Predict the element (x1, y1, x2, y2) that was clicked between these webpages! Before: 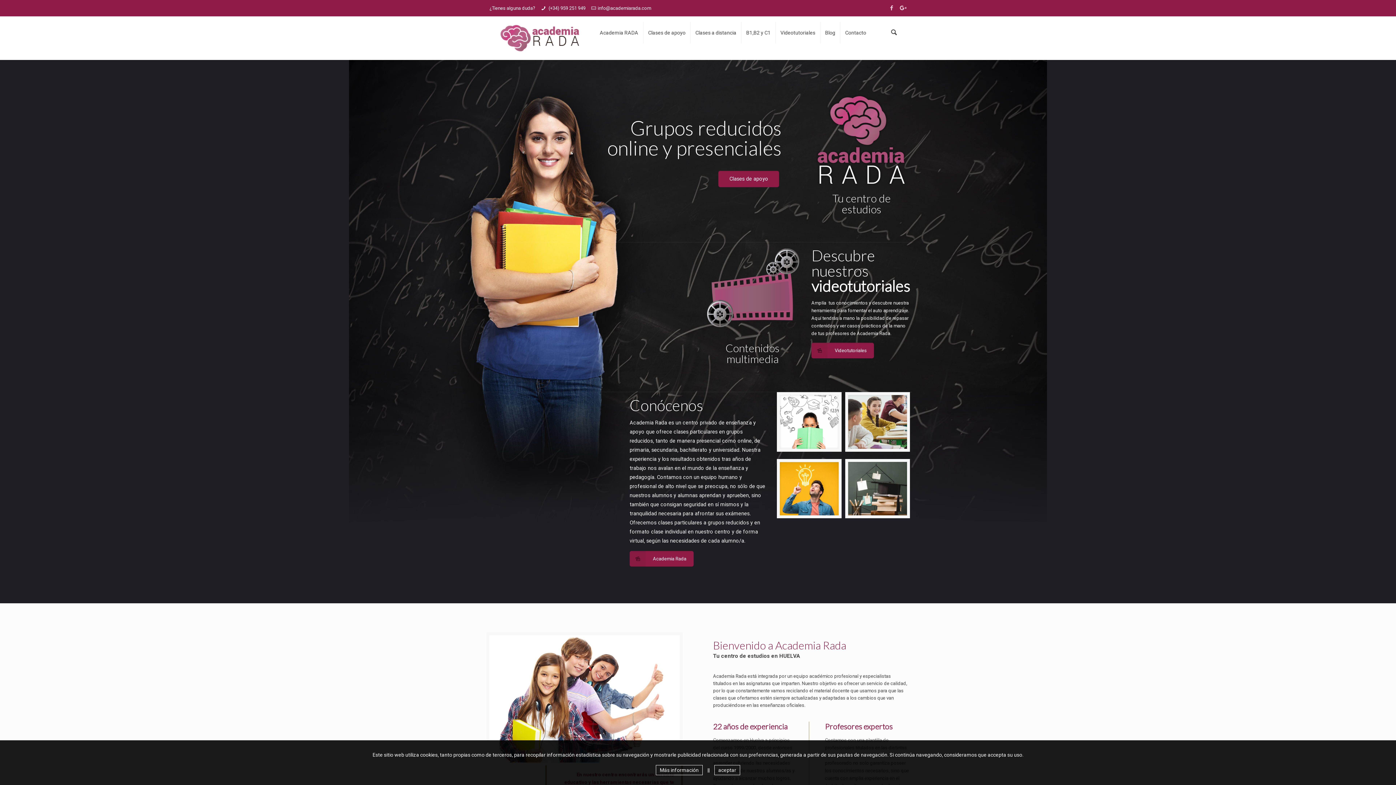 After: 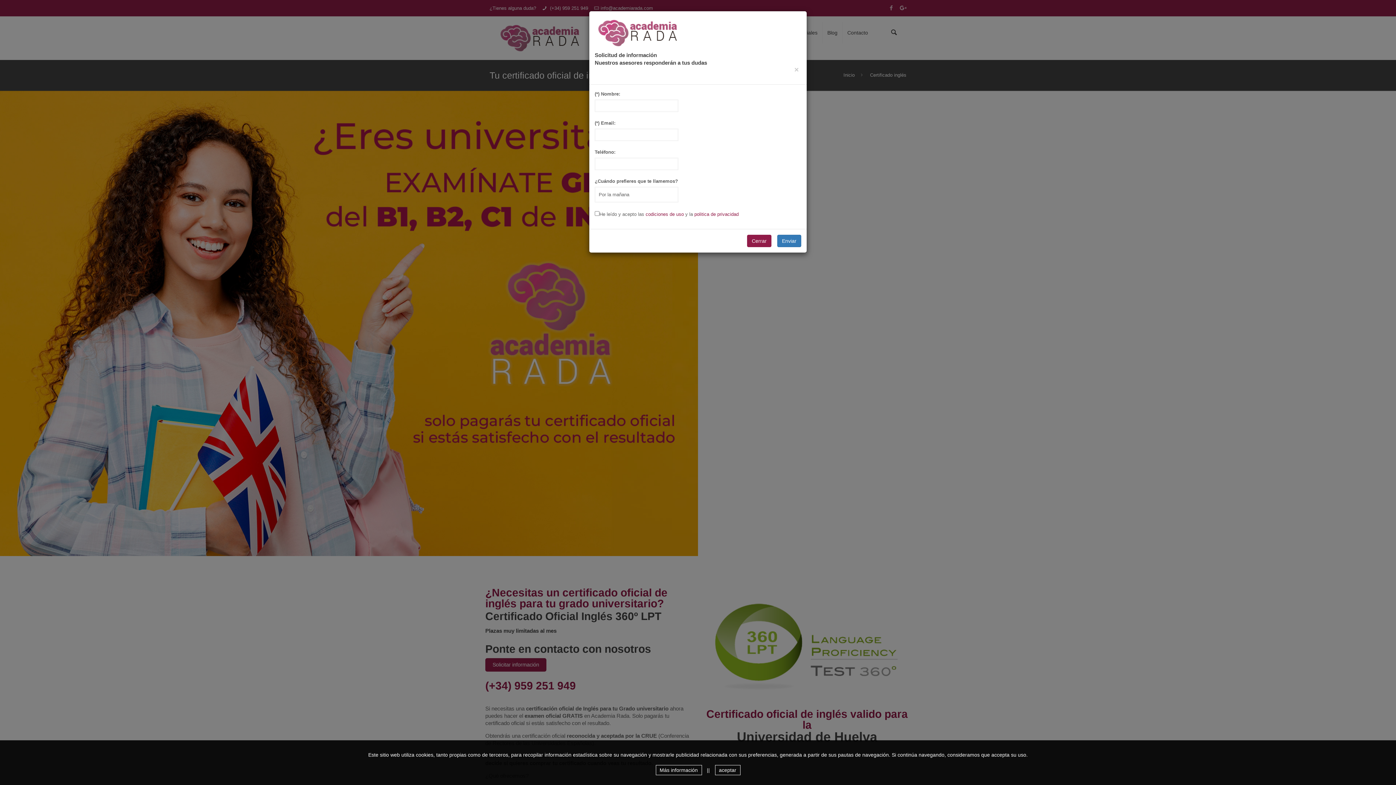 Action: label: B1,B2 y C1 bbox: (741, 16, 775, 49)